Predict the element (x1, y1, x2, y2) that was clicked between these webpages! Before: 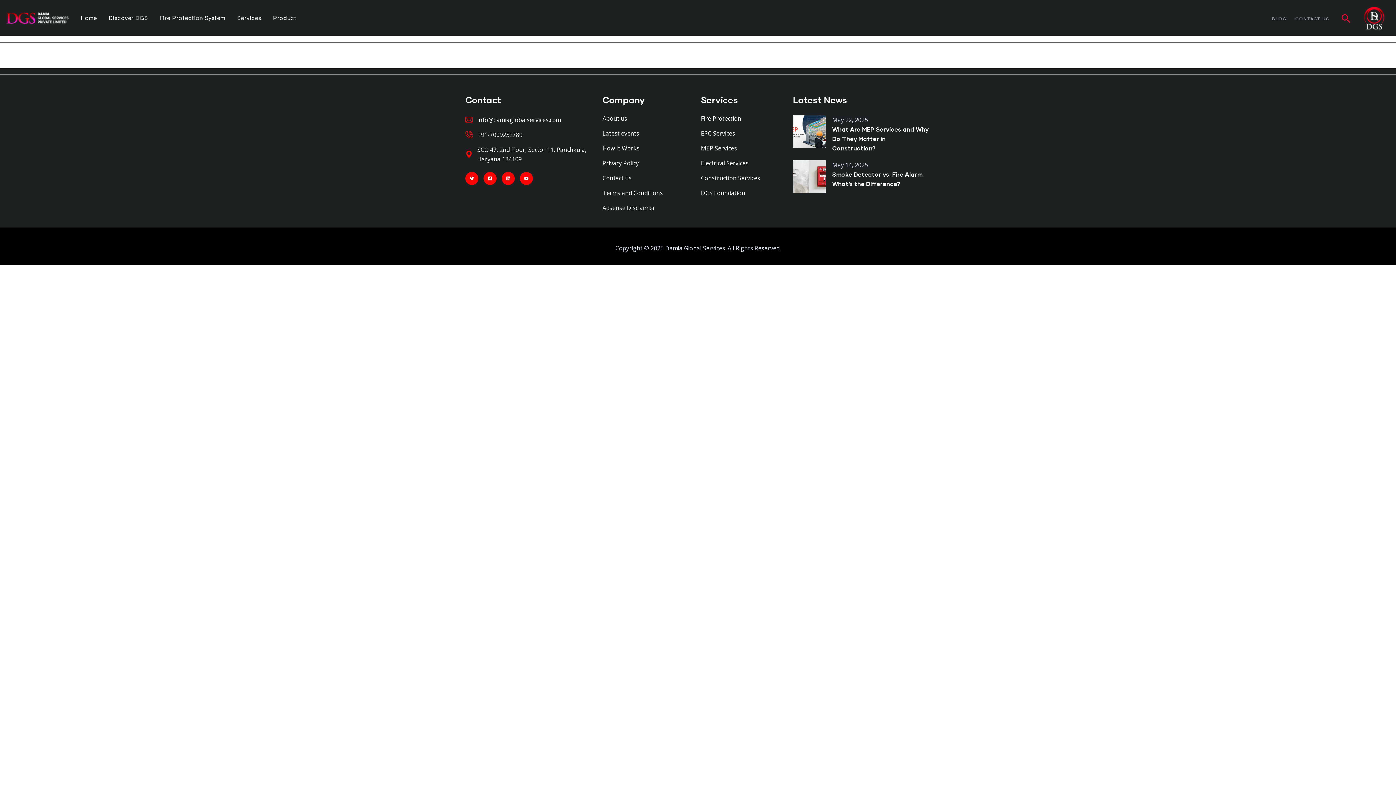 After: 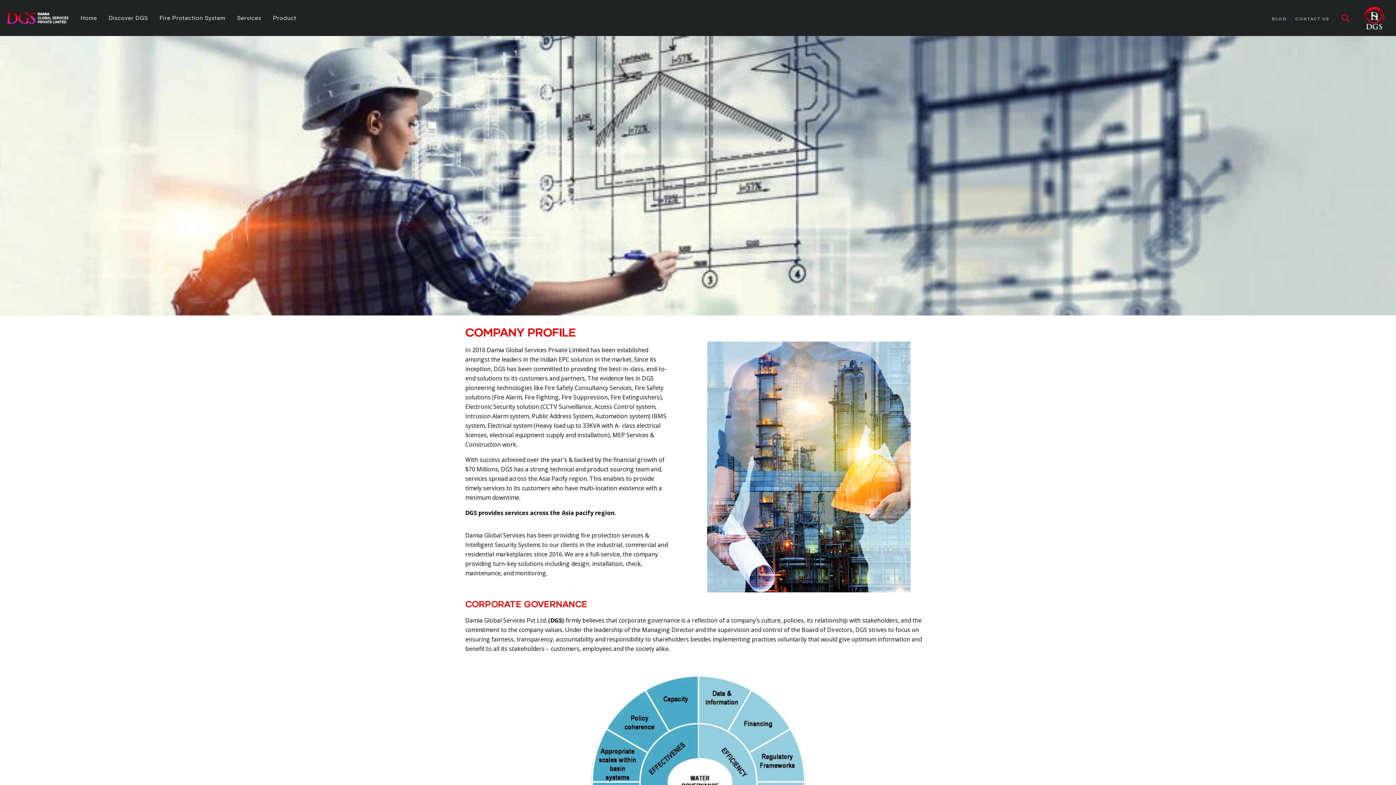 Action: bbox: (602, 113, 693, 123) label: About us